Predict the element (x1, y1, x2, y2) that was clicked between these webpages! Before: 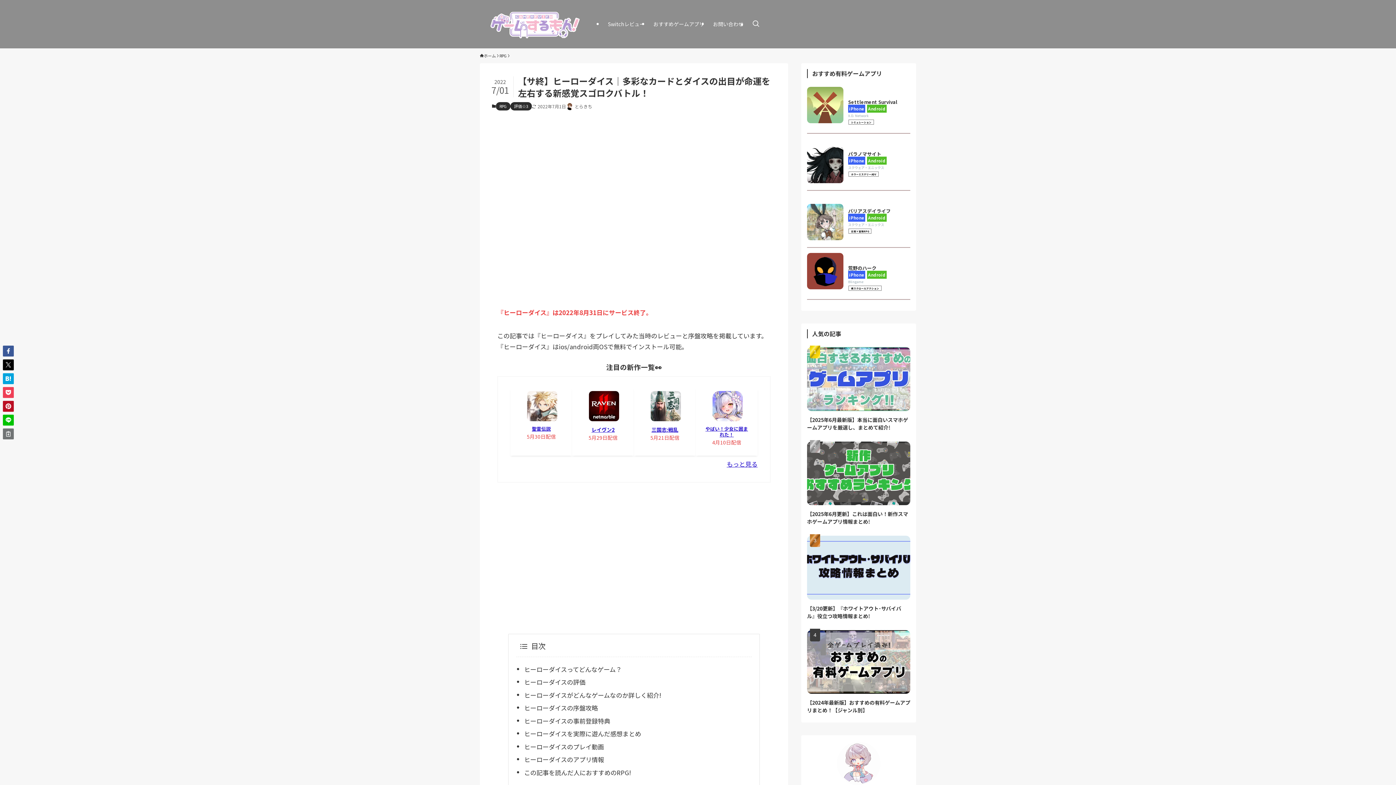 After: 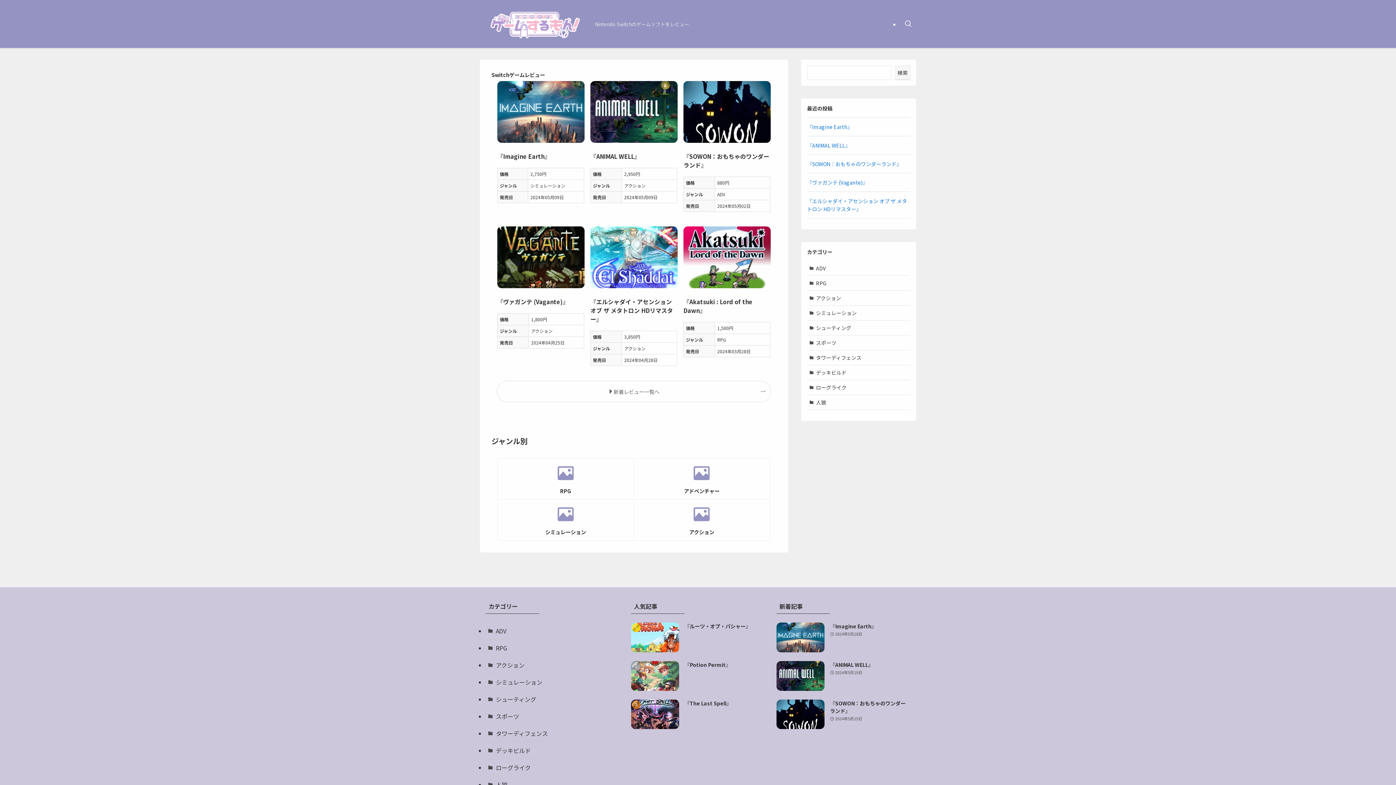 Action: label: Switchレビュー bbox: (603, 0, 649, 48)